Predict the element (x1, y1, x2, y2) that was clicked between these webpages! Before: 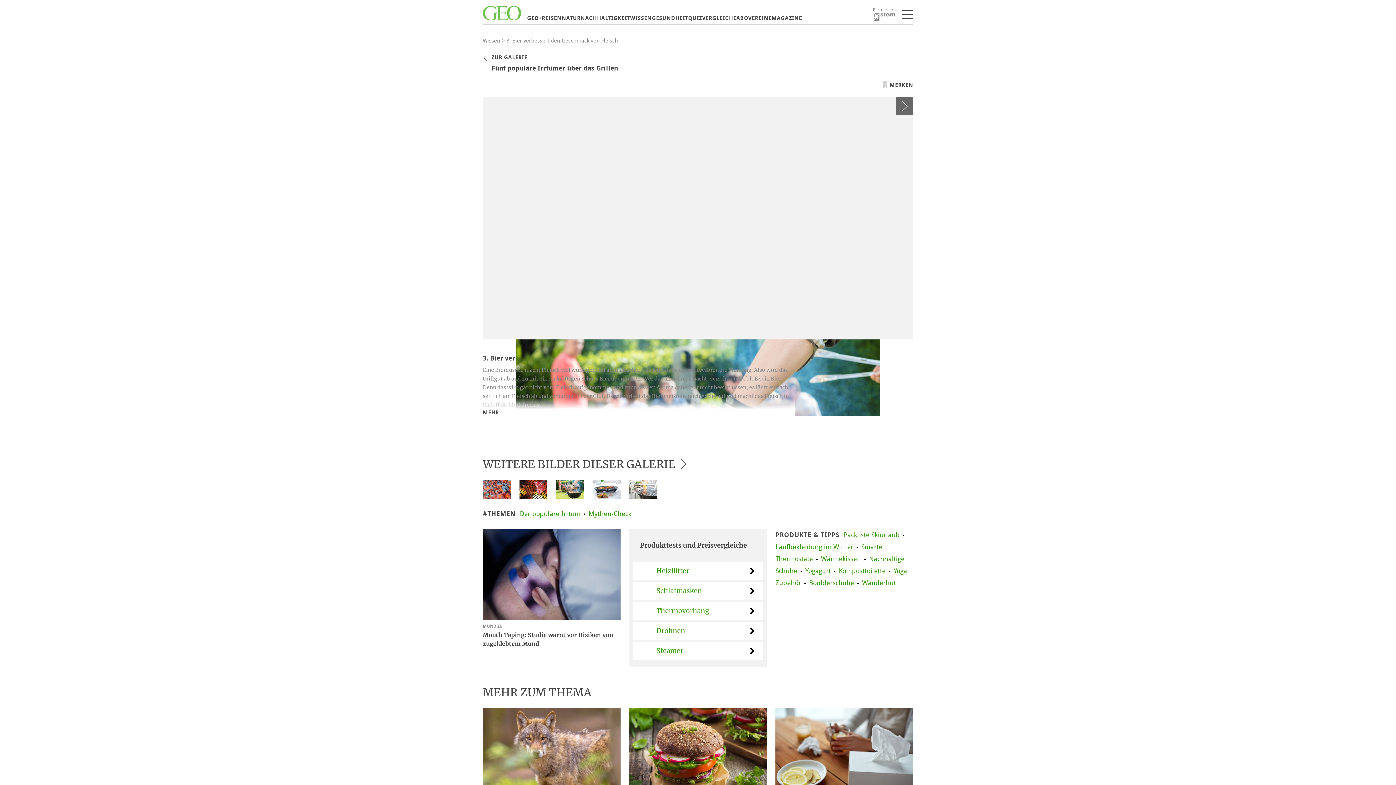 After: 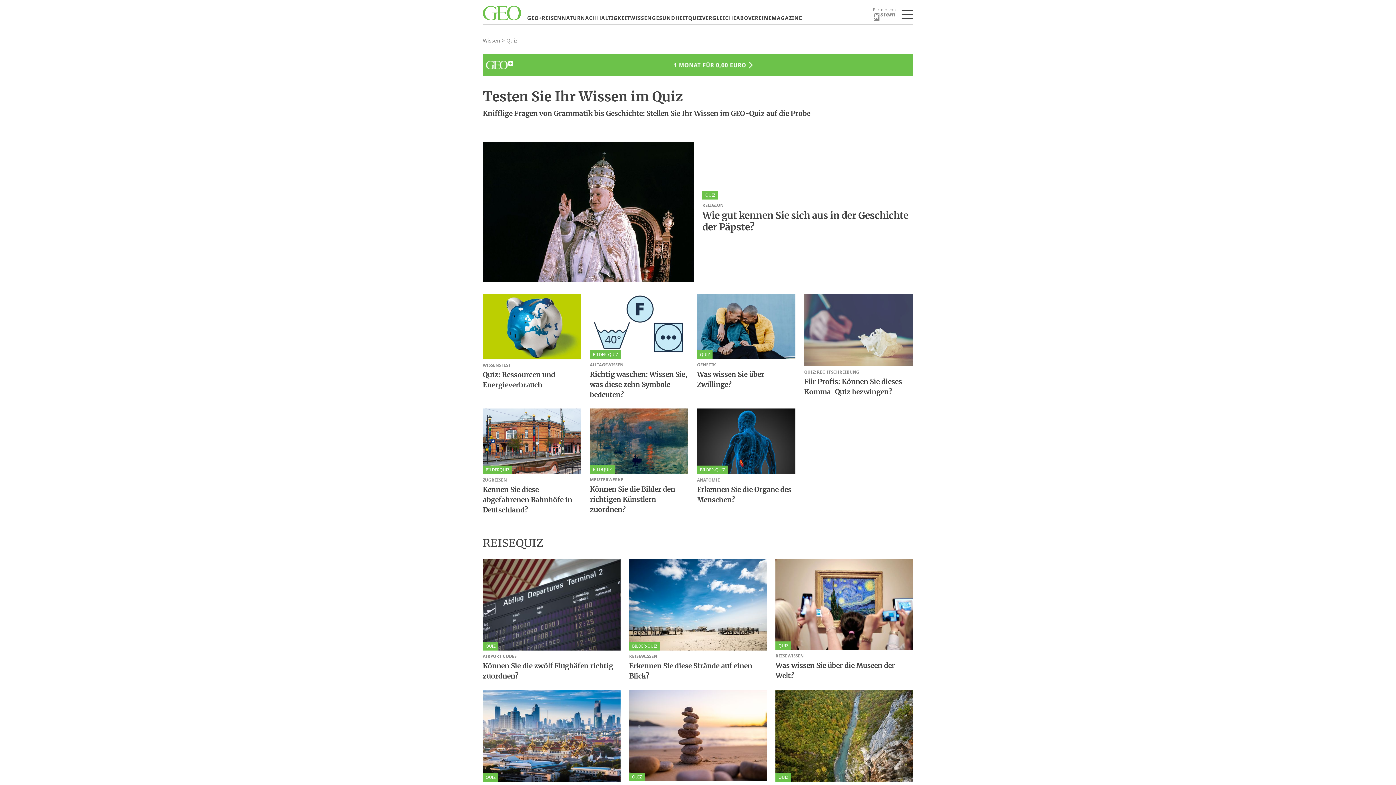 Action: label: QUIZ bbox: (688, 14, 702, 21)